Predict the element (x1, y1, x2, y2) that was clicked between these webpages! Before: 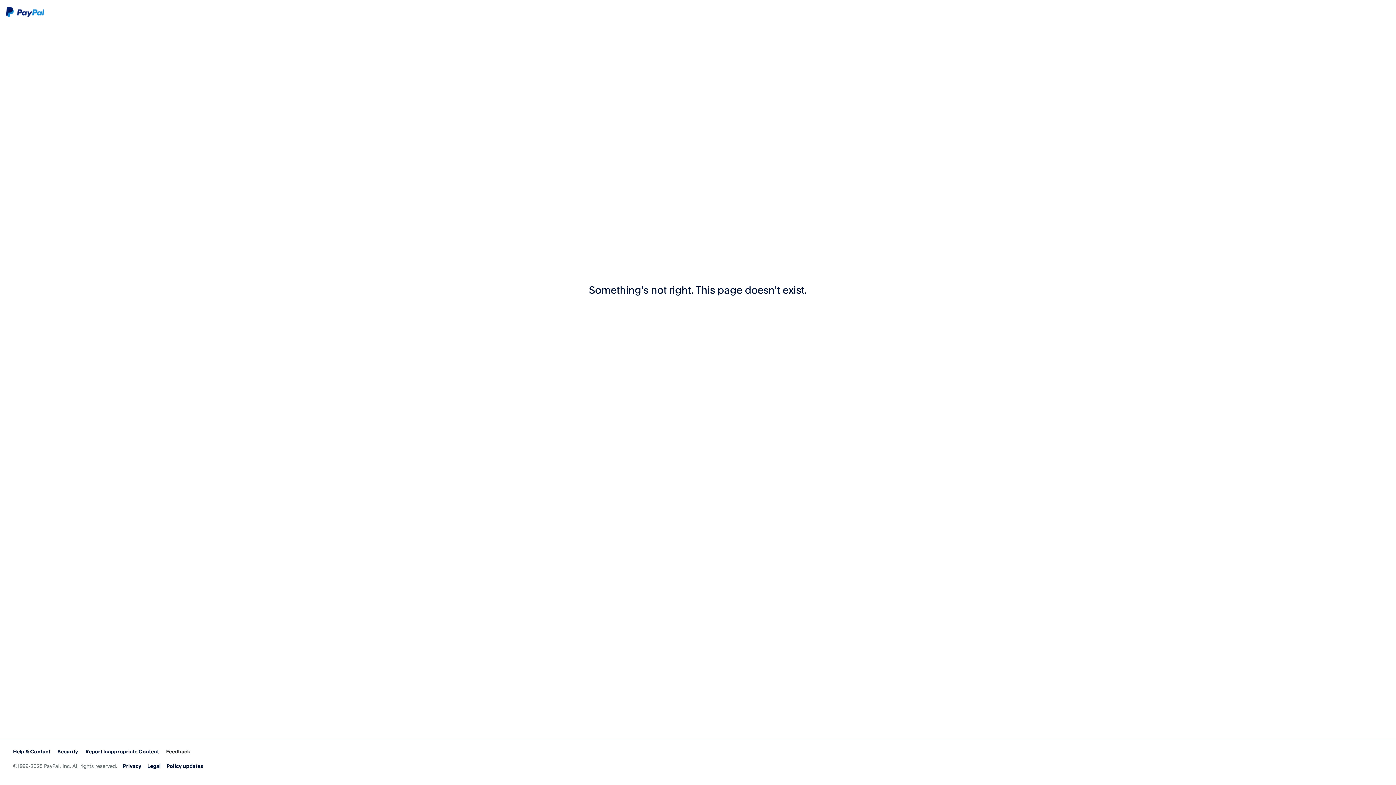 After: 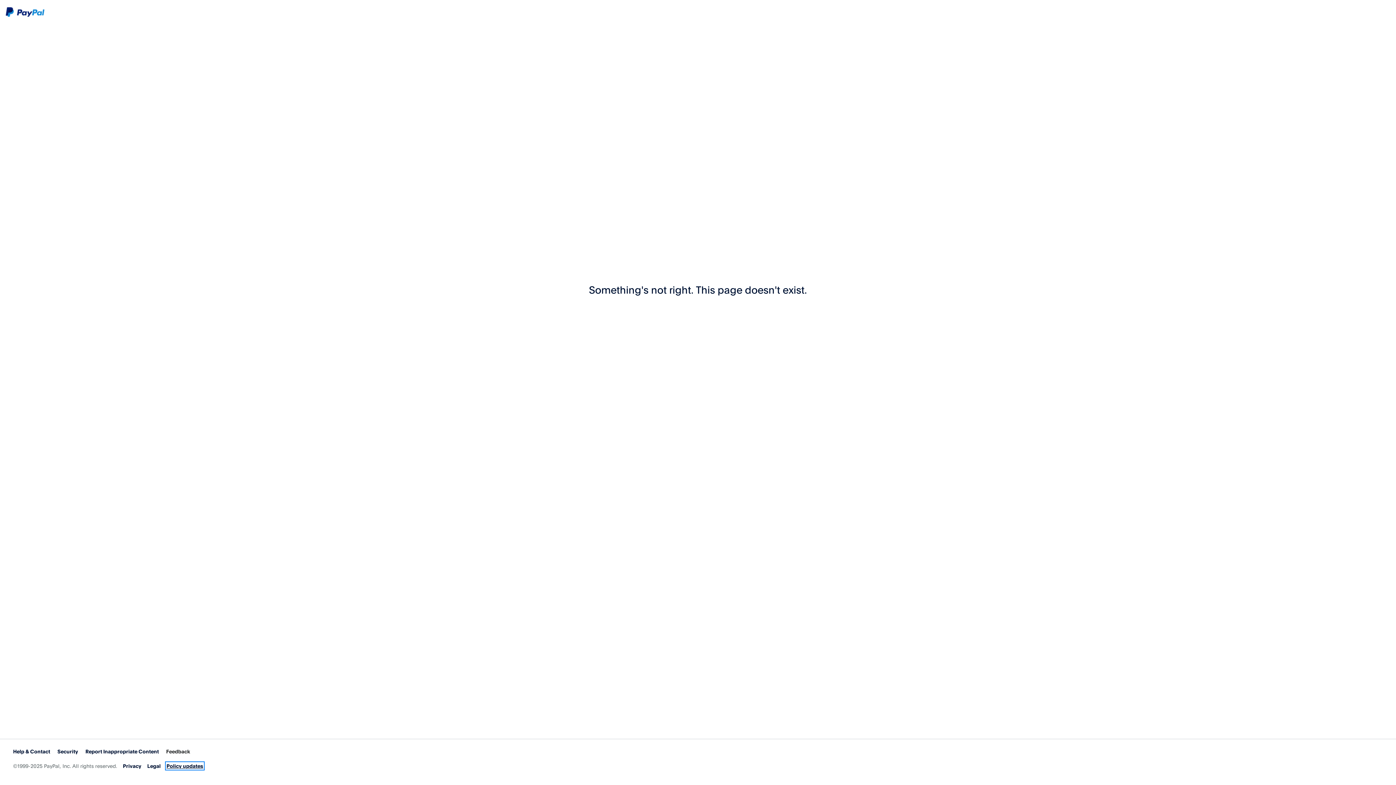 Action: bbox: (166, 763, 203, 769) label: Policy updates